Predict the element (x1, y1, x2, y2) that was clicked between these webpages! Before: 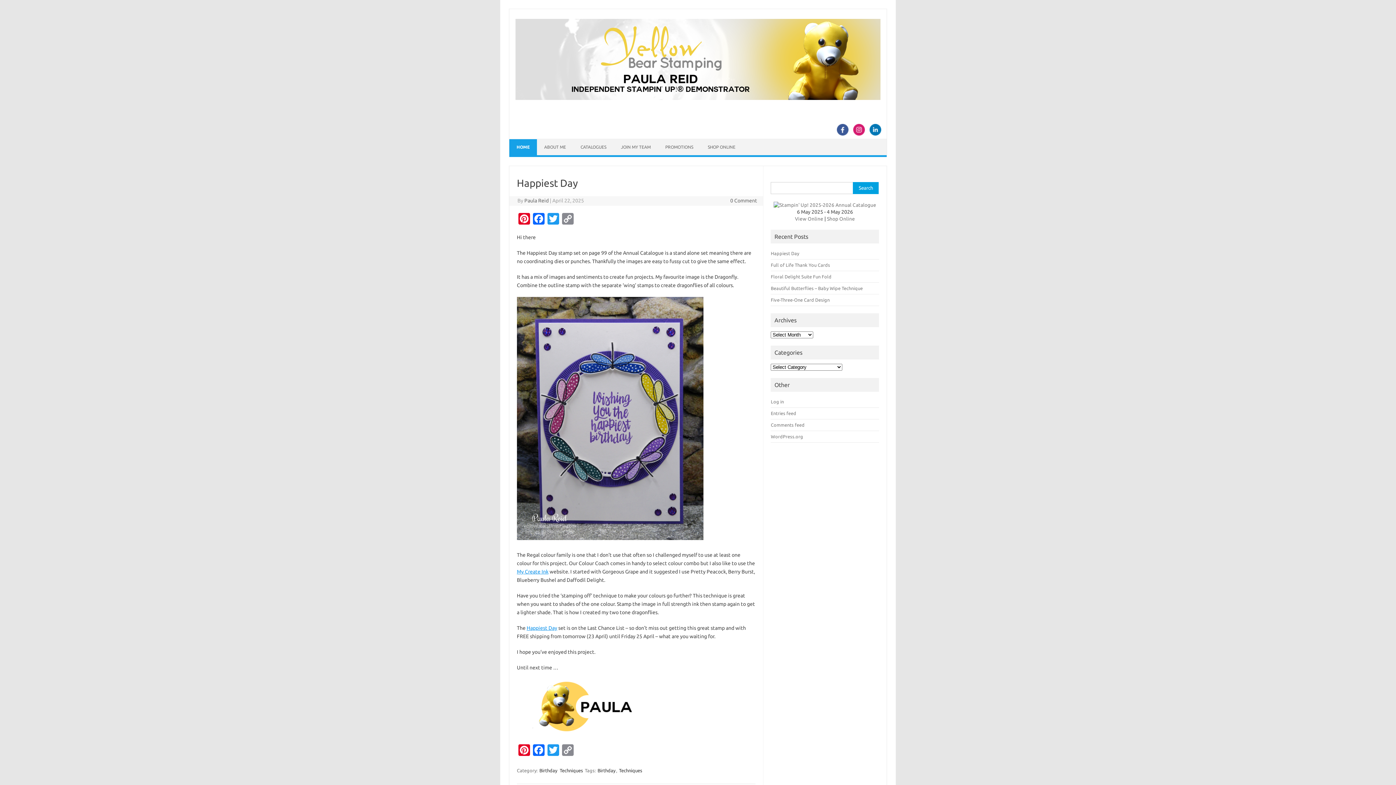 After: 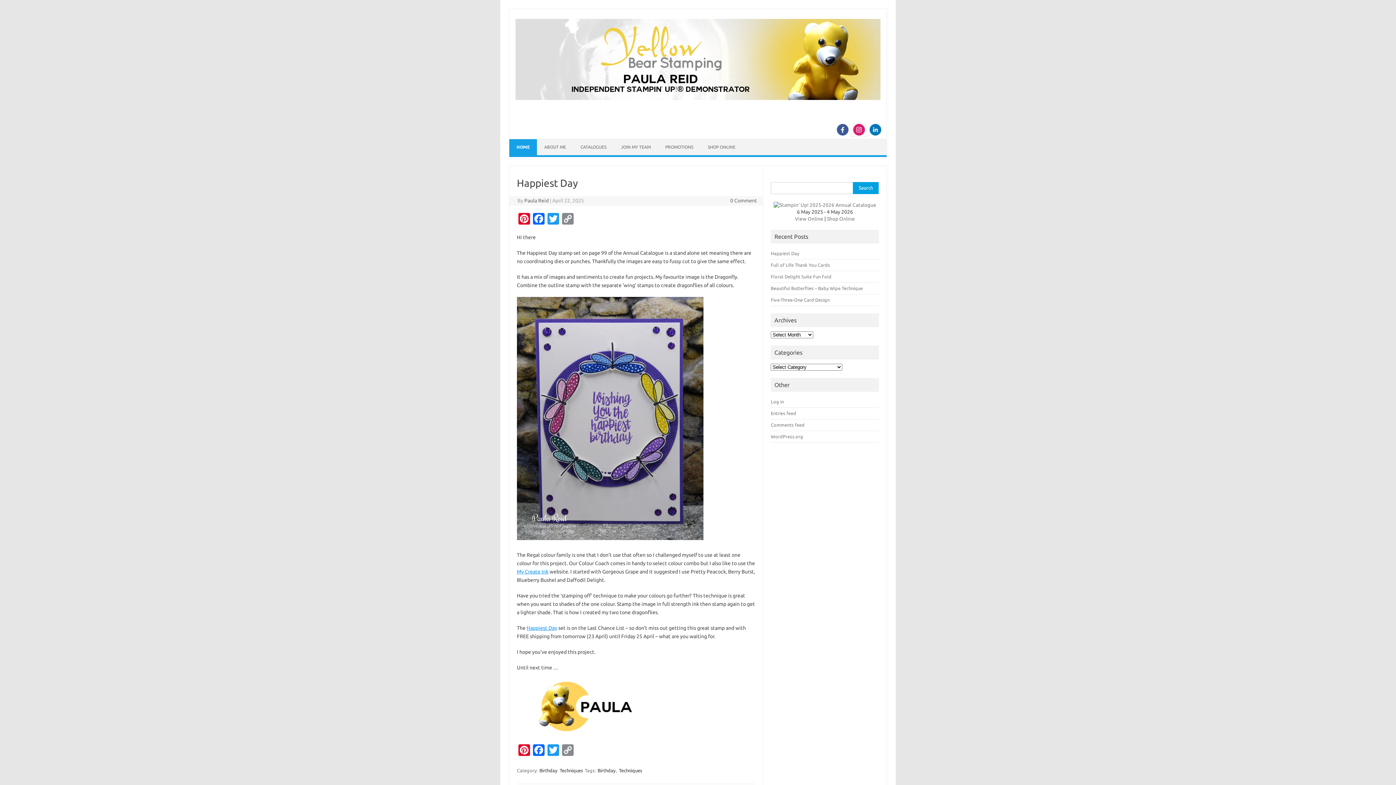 Action: bbox: (851, 130, 866, 136)